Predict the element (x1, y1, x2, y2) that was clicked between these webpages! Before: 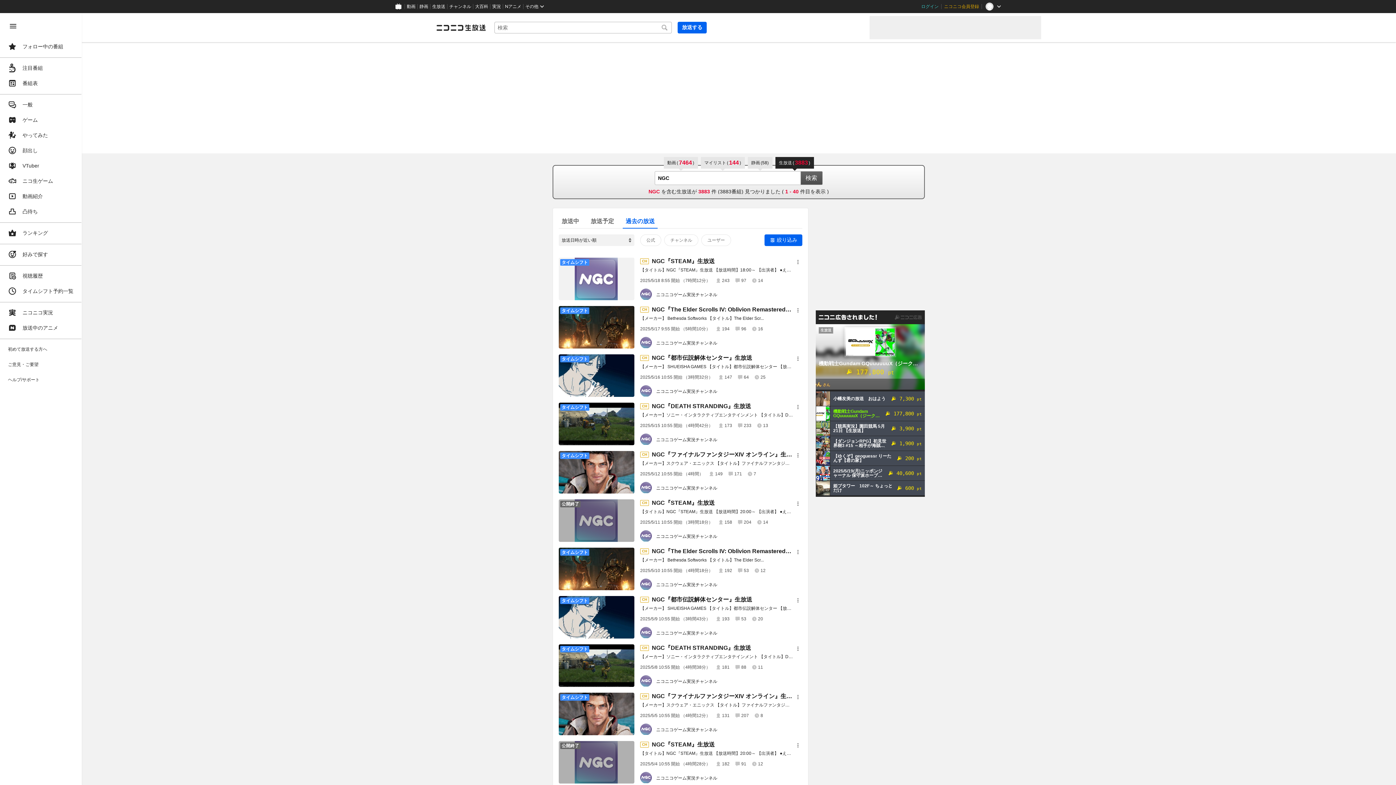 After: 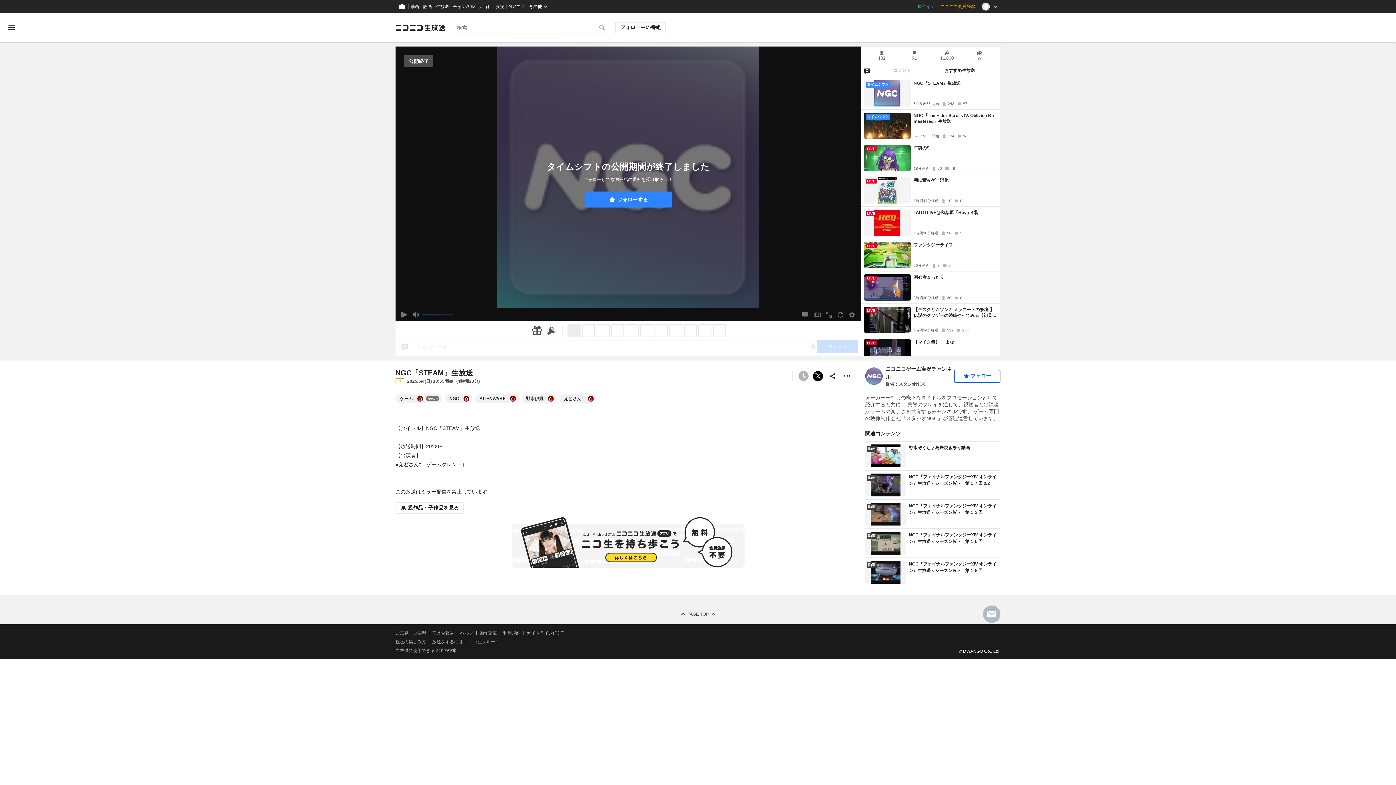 Action: label: 公開終了 bbox: (558, 741, 634, 784)